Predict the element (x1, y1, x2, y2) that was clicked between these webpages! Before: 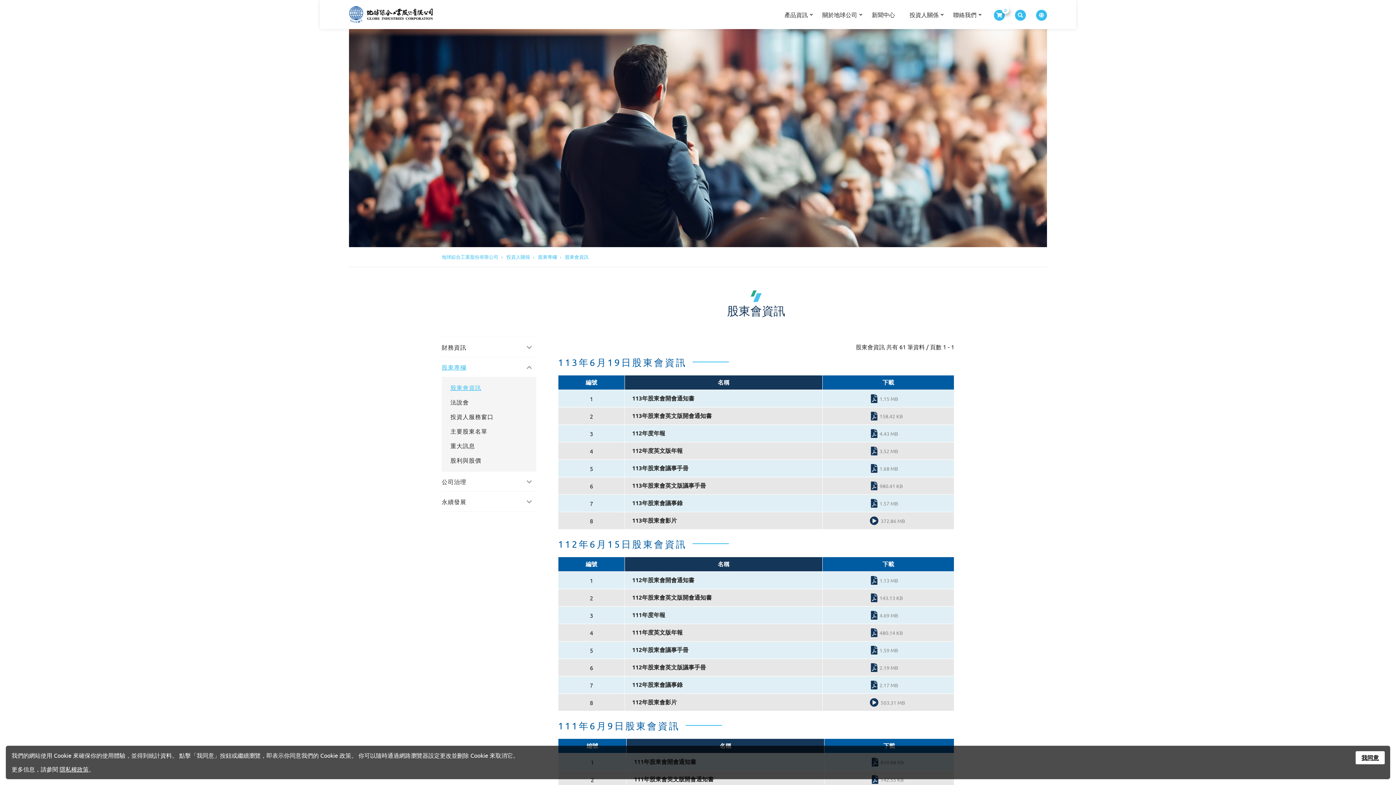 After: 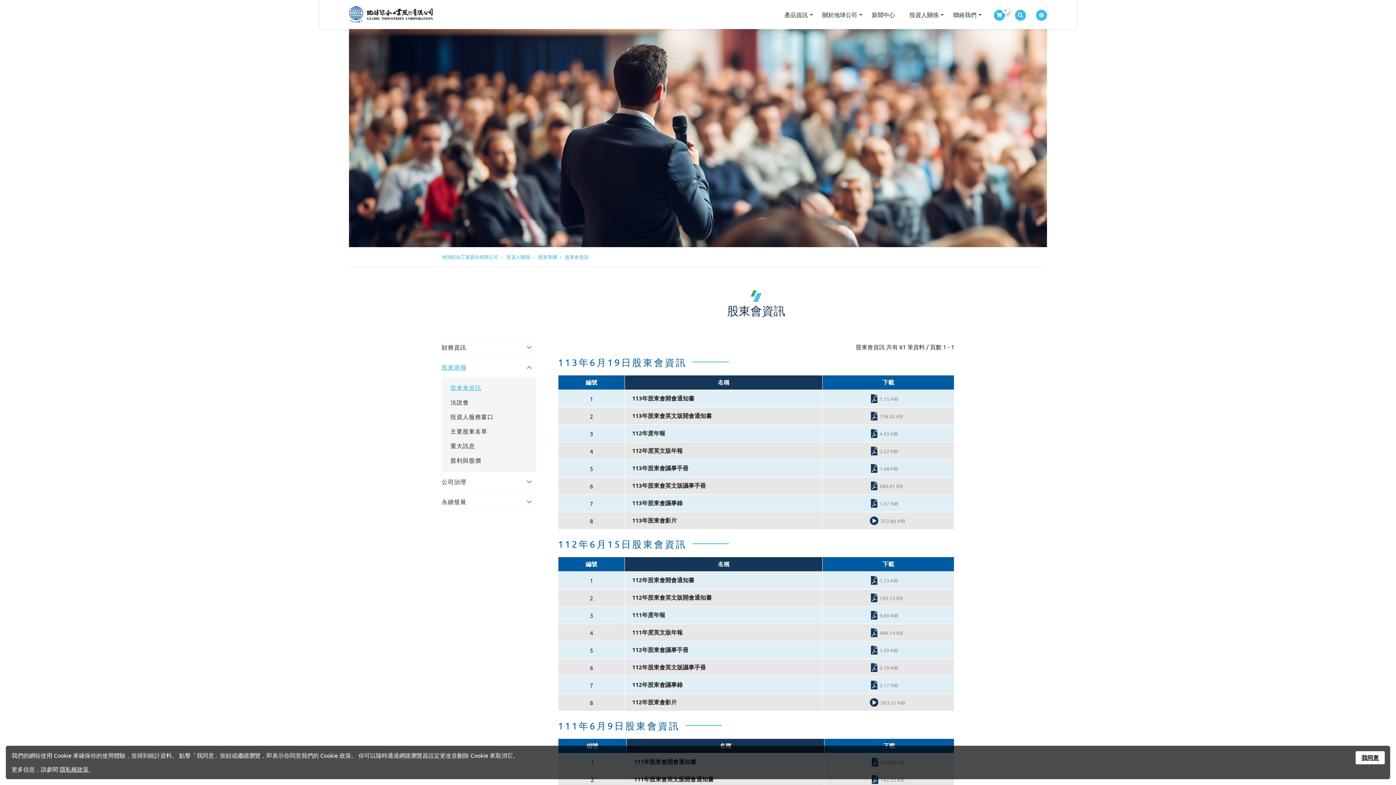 Action: bbox: (565, 253, 588, 260) label: 股東會資訊